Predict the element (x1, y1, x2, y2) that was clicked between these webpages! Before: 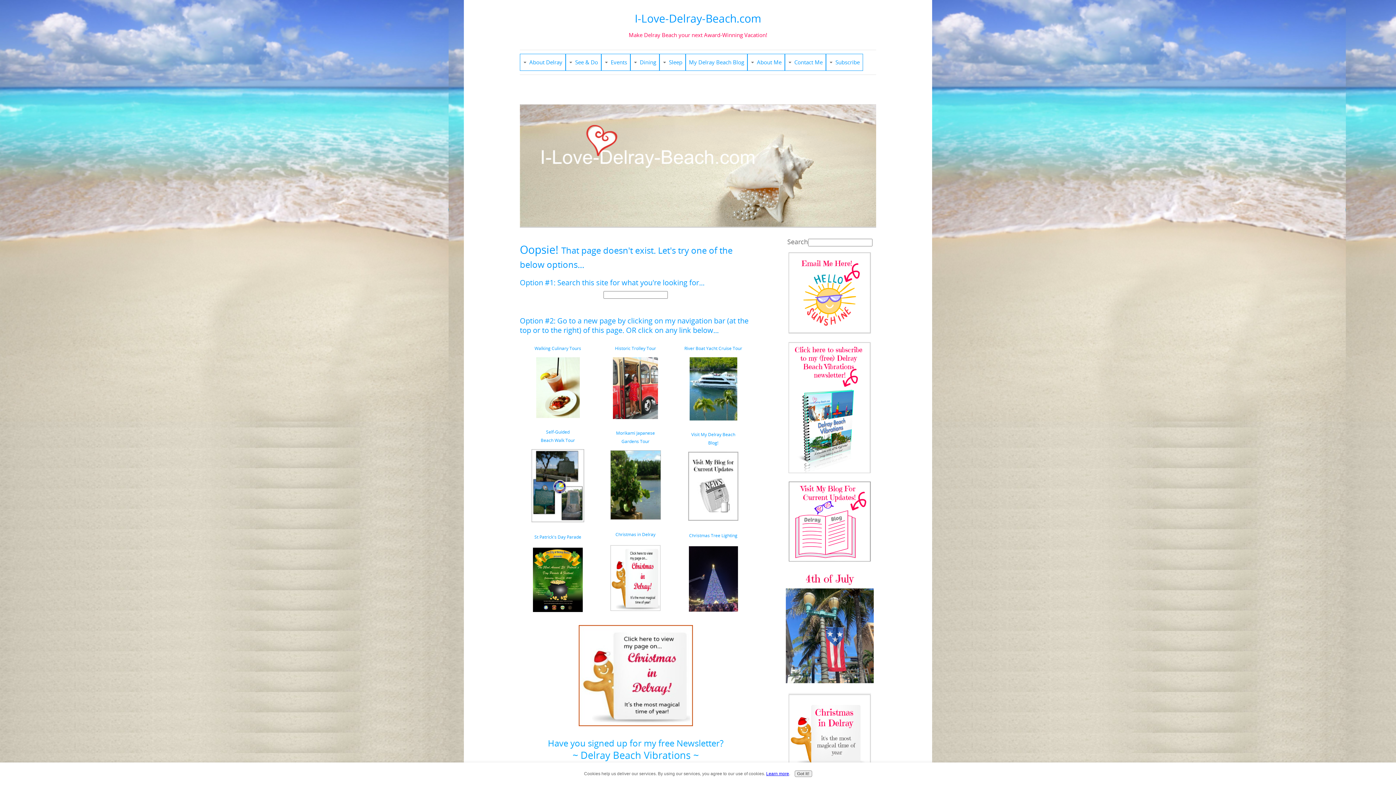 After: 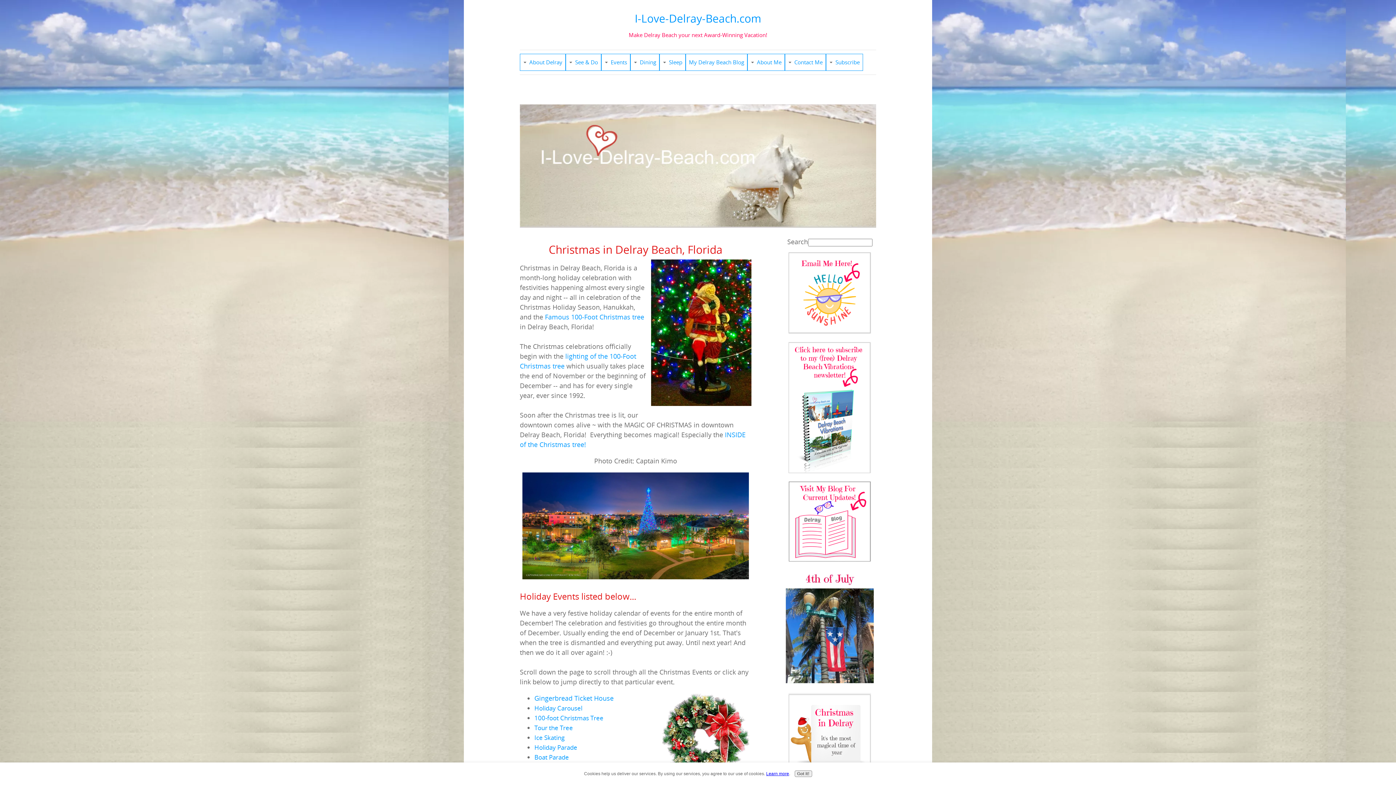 Action: bbox: (610, 604, 660, 612)